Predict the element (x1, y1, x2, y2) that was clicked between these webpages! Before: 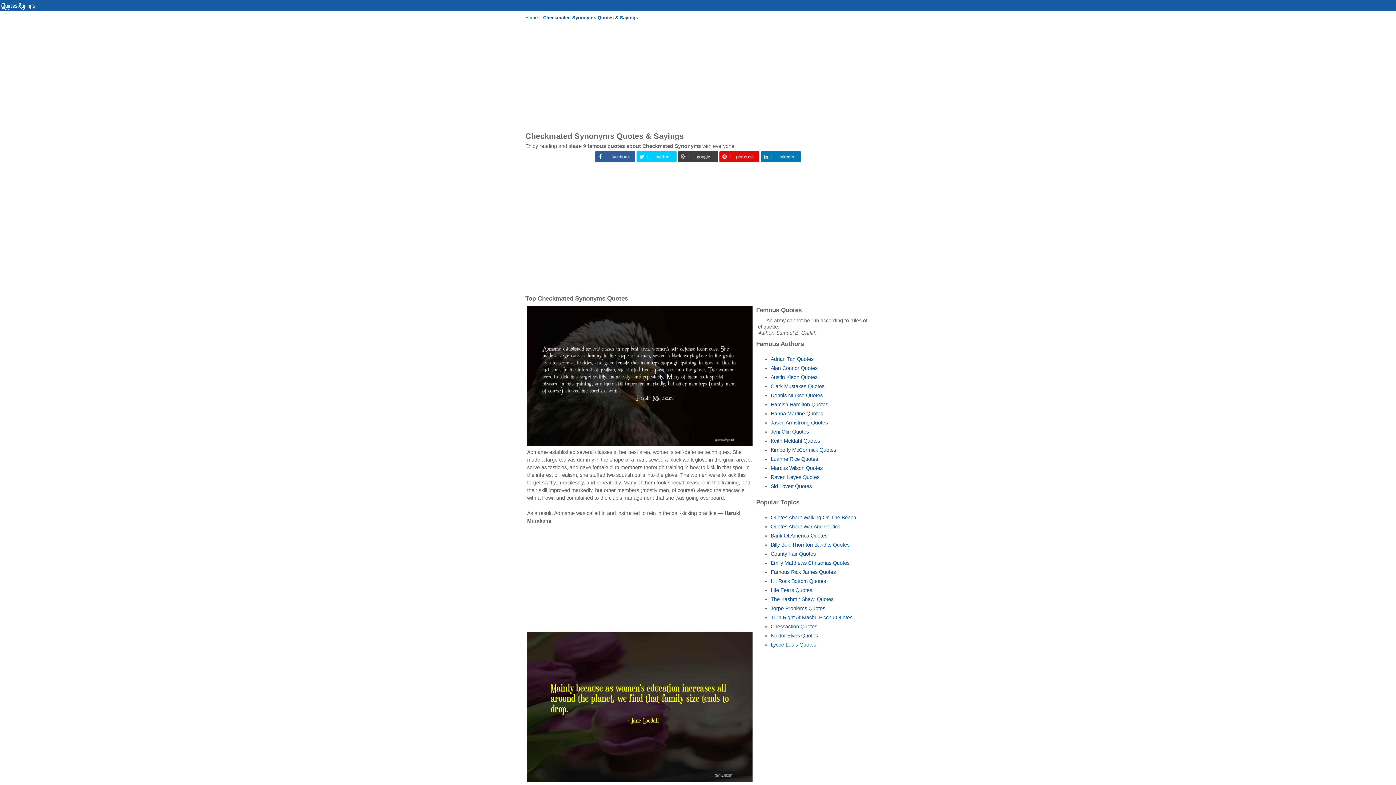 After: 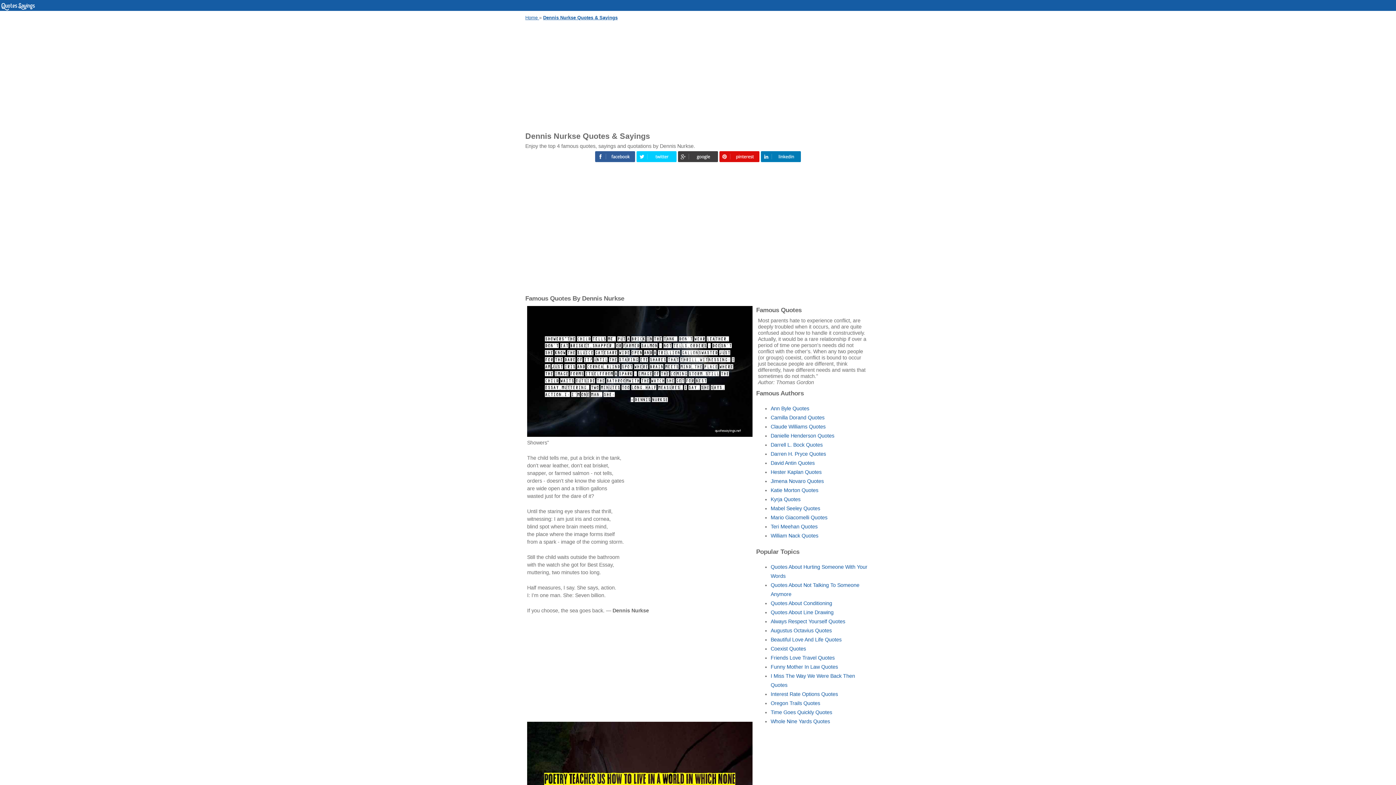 Action: label: Dennis Nurkse Quotes bbox: (770, 392, 822, 398)